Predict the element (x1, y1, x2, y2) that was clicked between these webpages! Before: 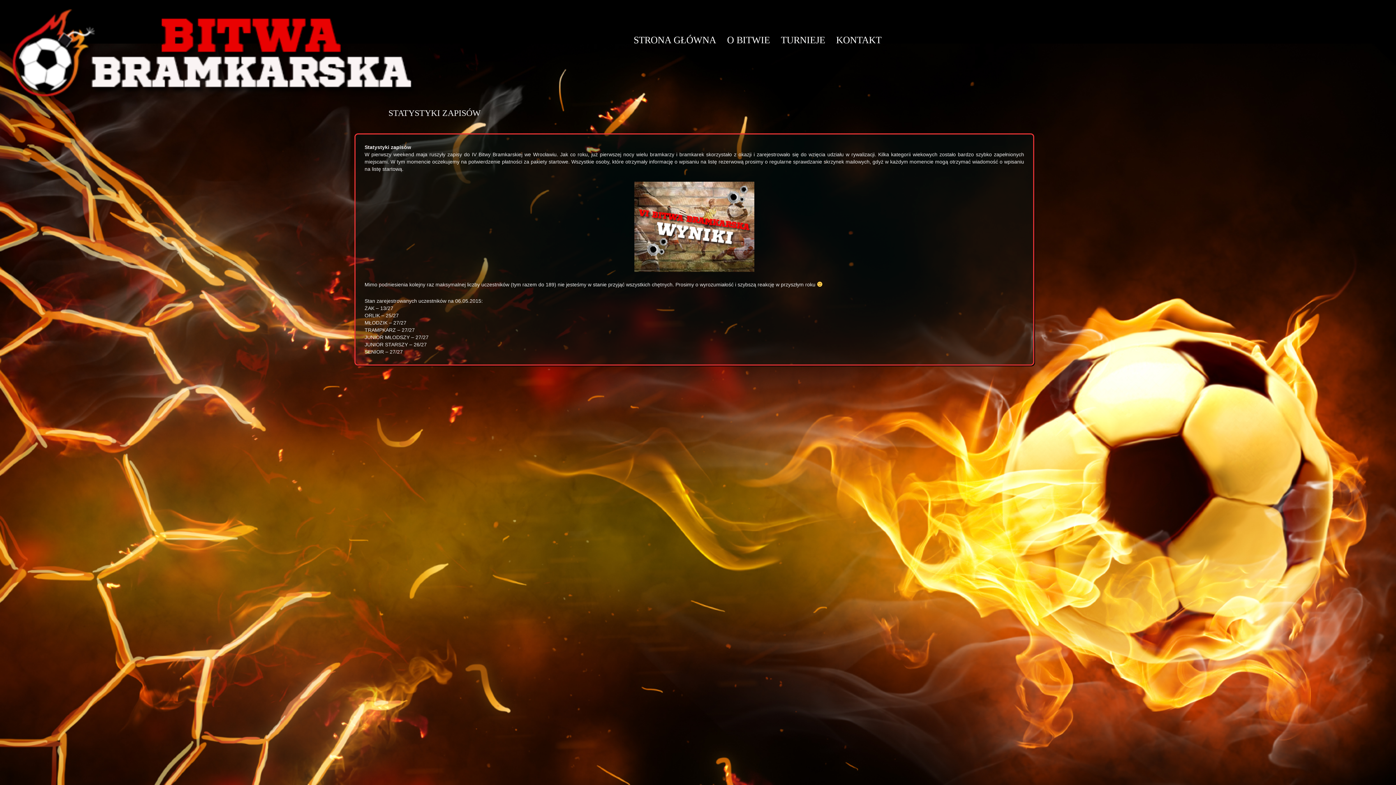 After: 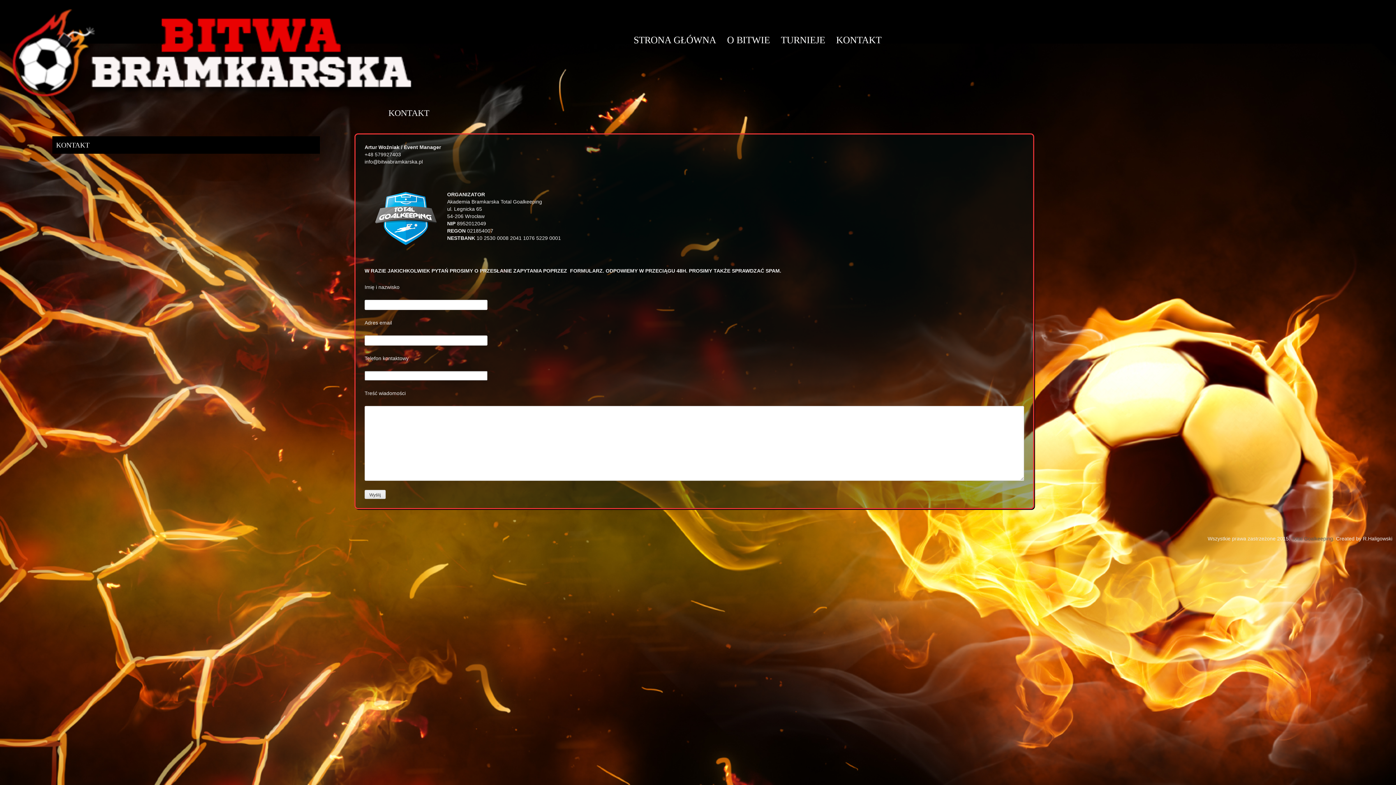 Action: bbox: (836, 33, 881, 46) label: KONTAKT